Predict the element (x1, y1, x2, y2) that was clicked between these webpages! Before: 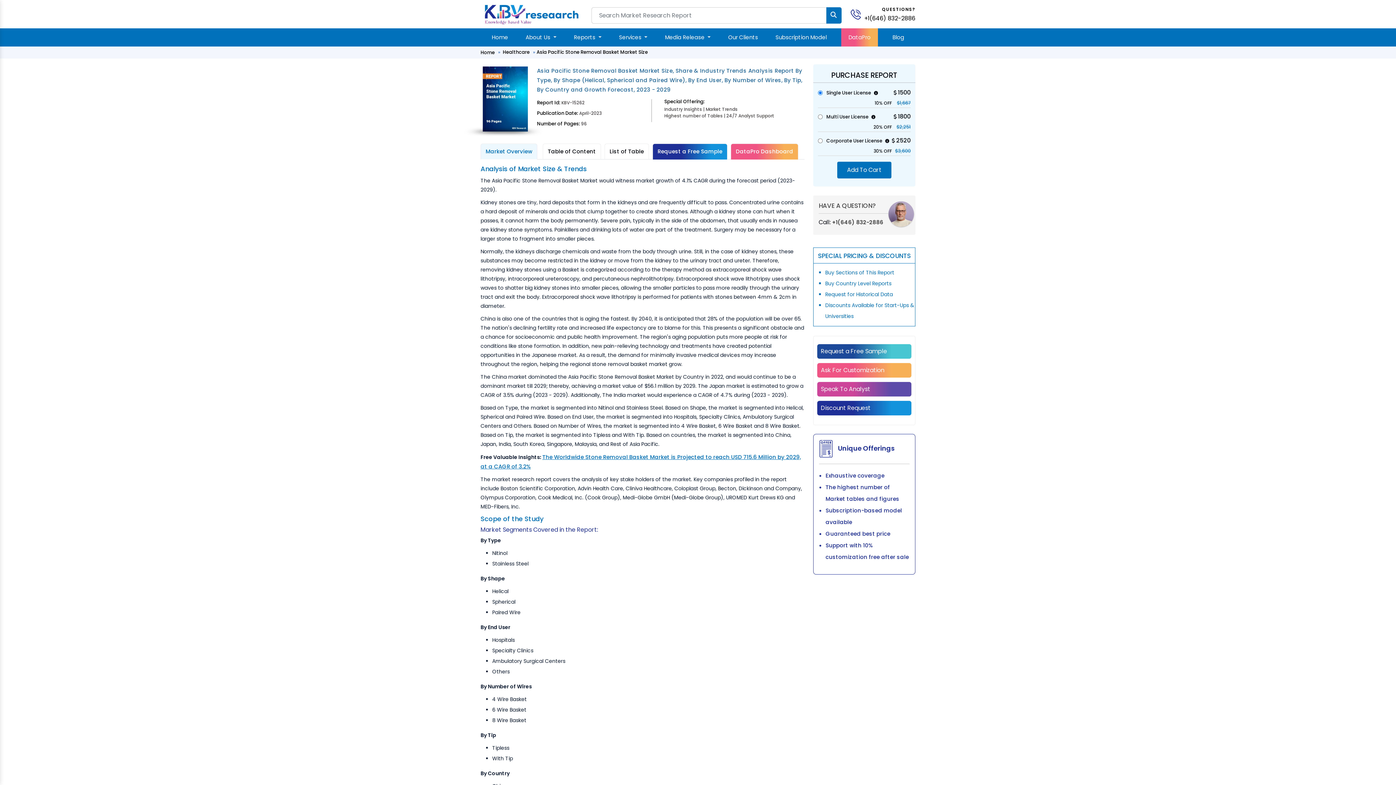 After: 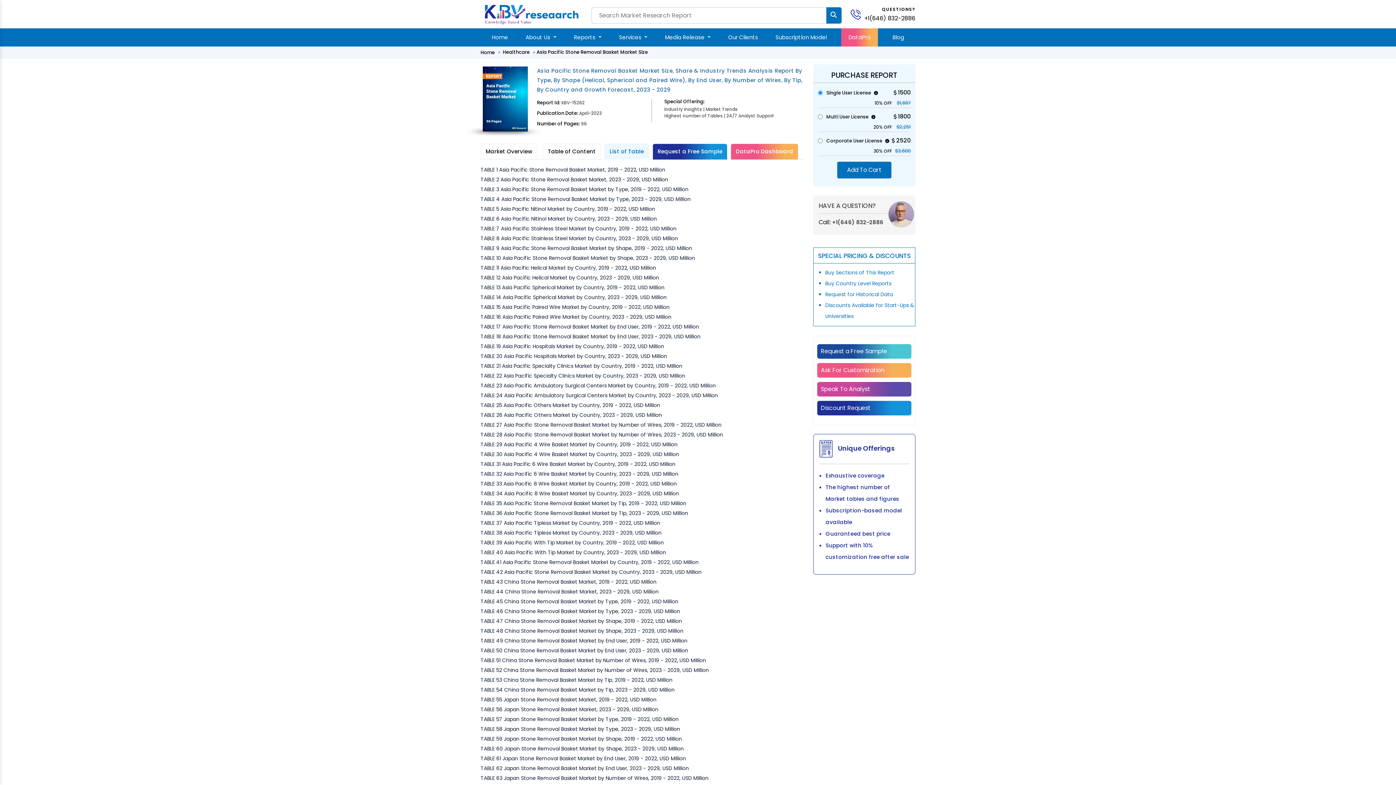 Action: label: List of Table bbox: (604, 143, 649, 159)